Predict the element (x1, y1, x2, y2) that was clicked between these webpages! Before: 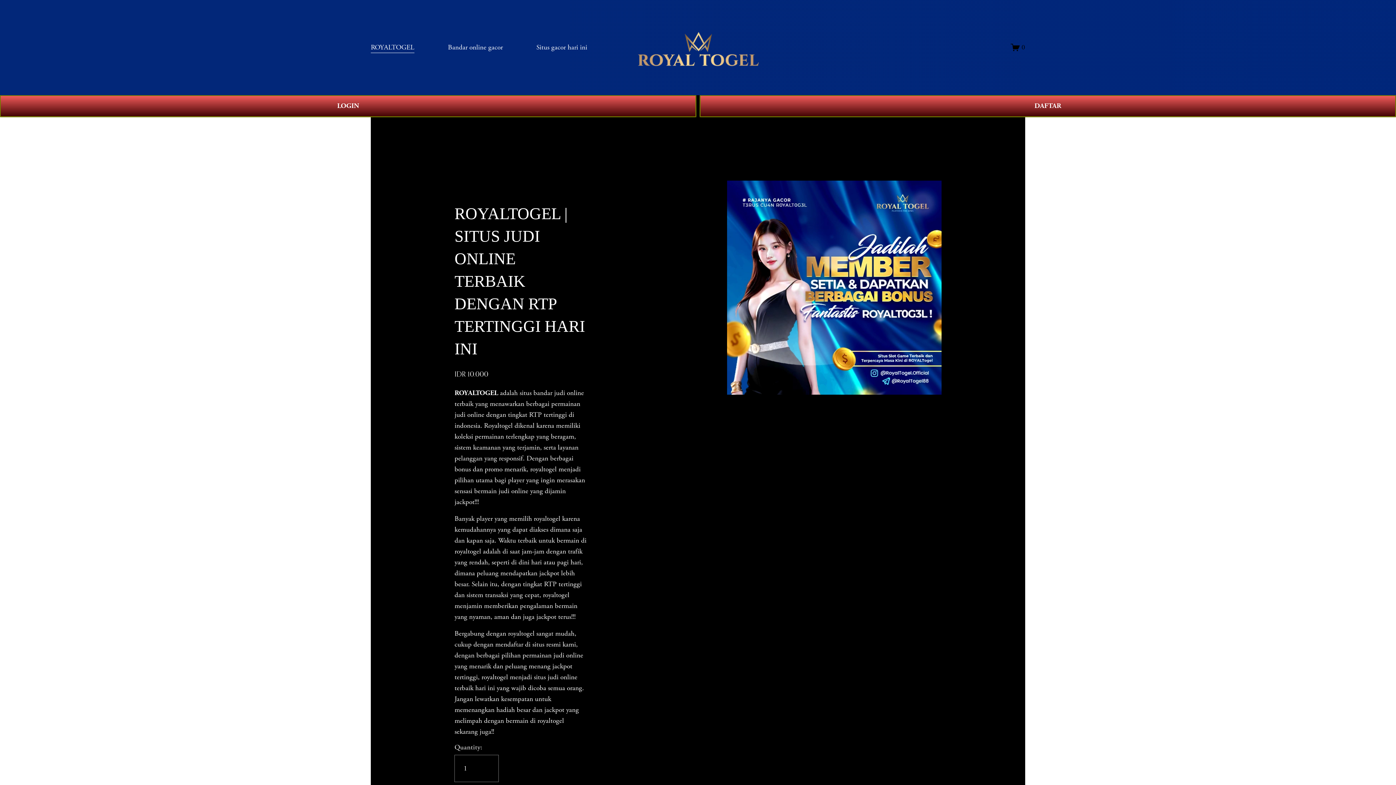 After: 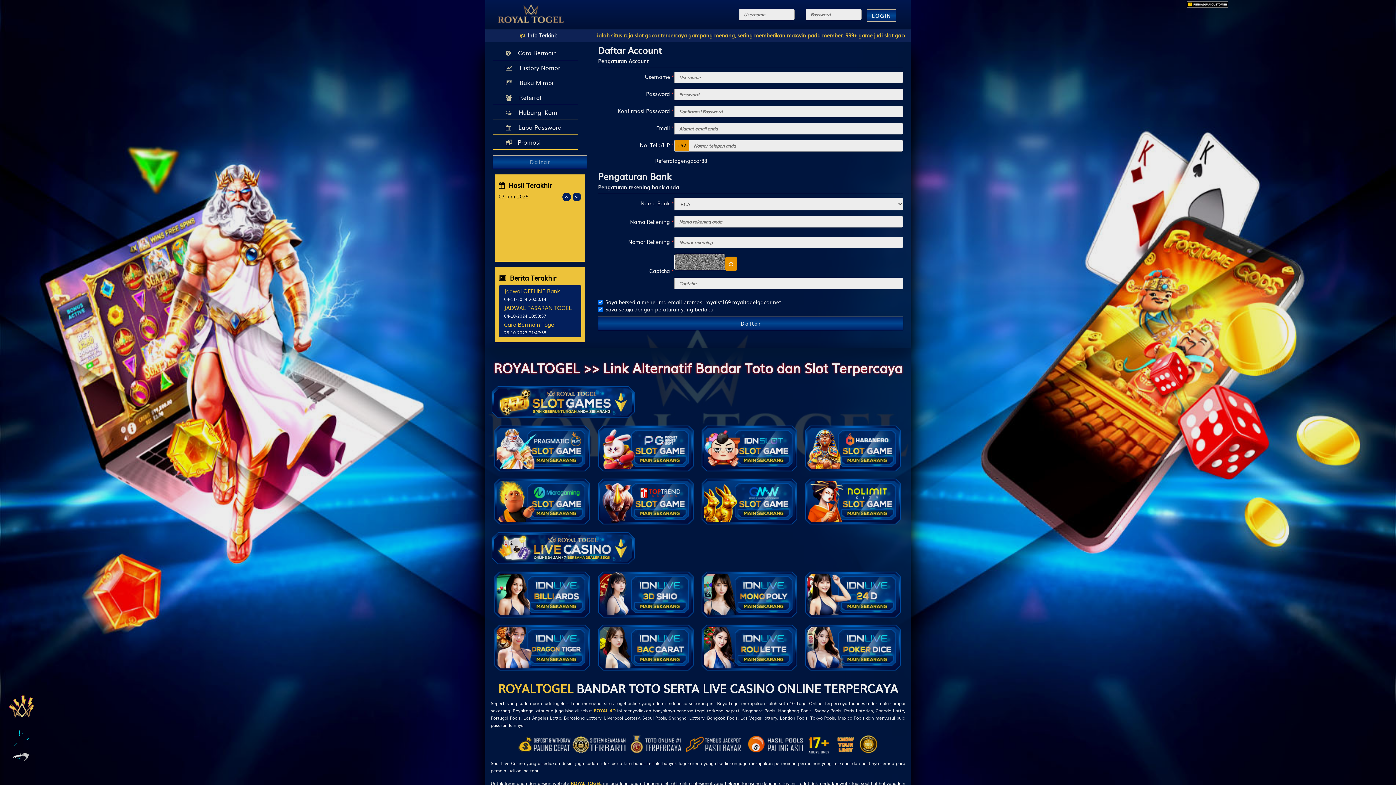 Action: bbox: (0, 95, 696, 116) label: LOGIN